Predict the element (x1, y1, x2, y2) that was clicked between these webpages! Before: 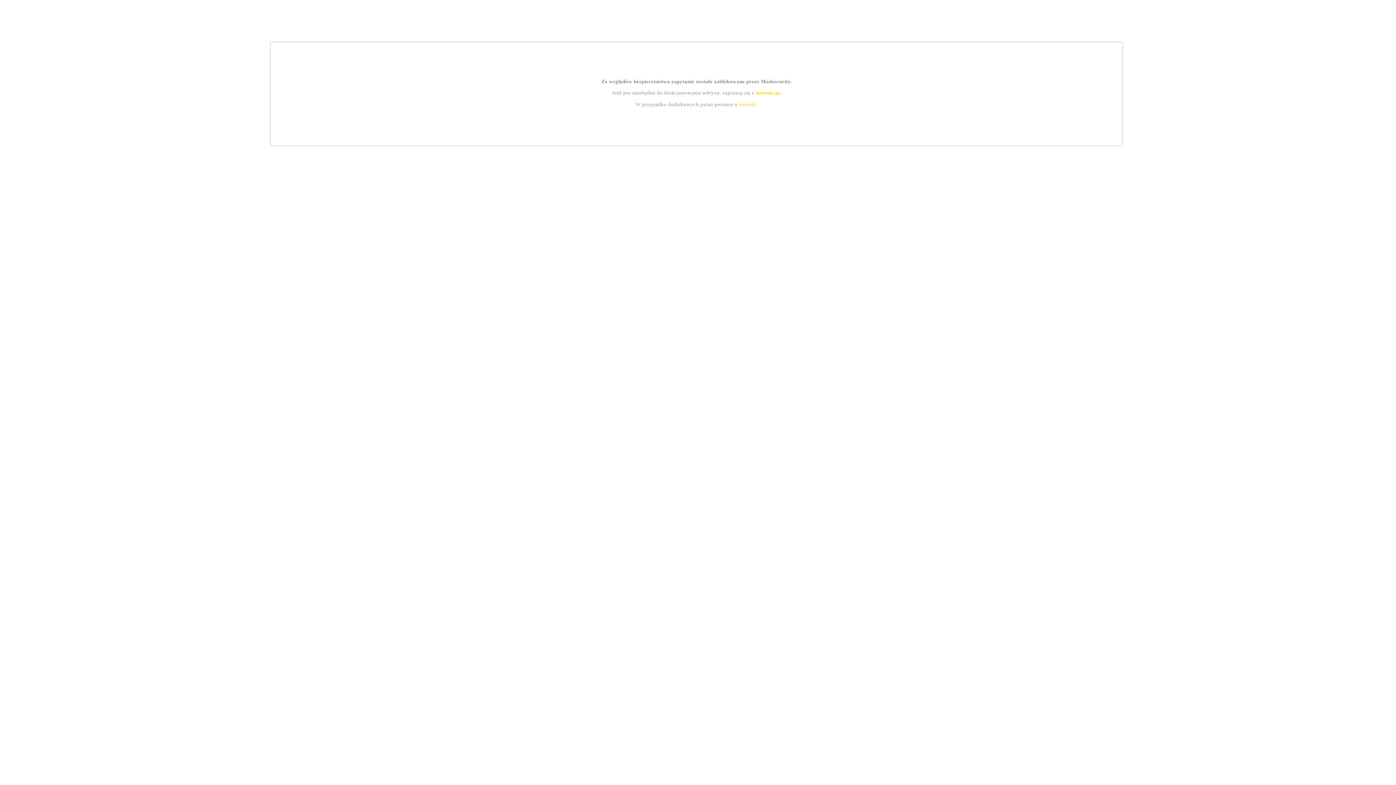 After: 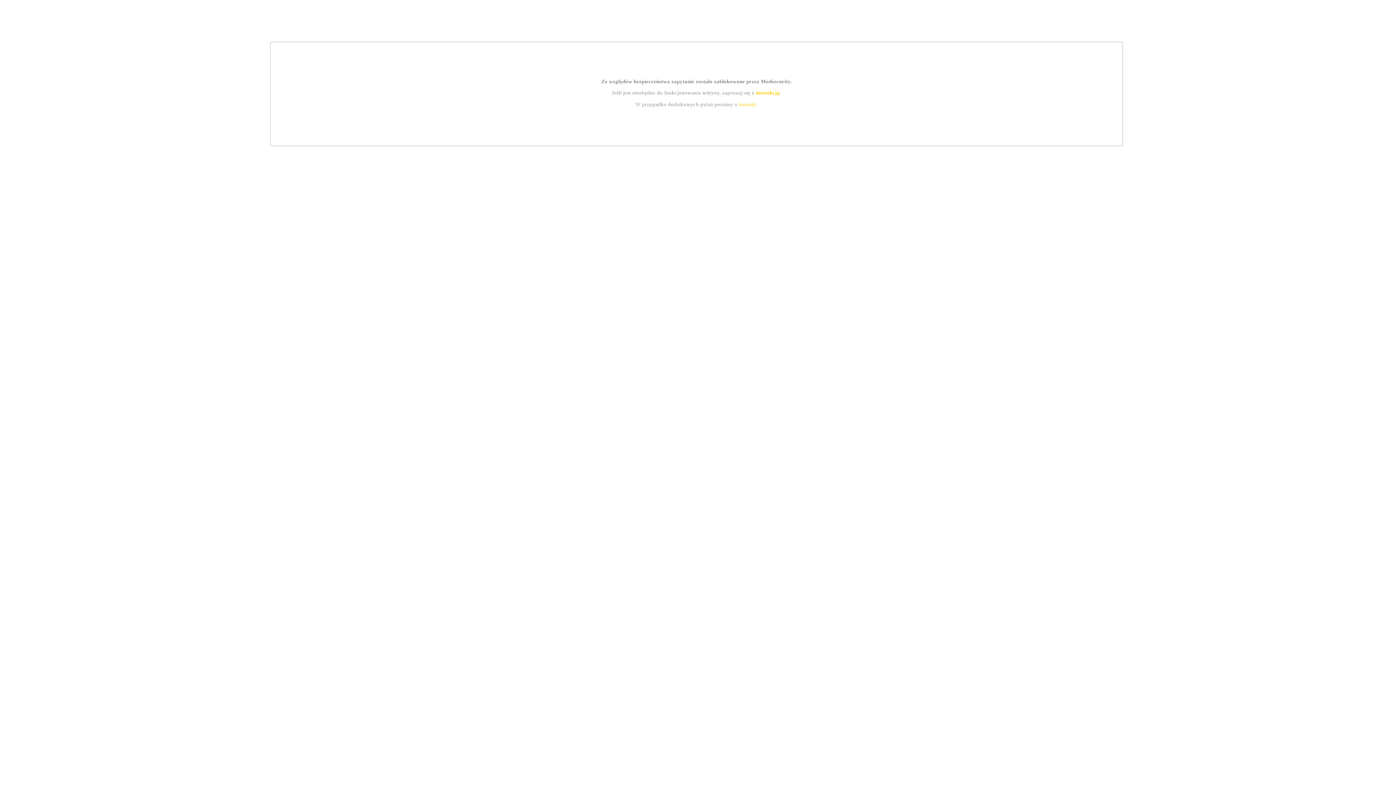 Action: label: instrukcją bbox: (755, 89, 779, 95)